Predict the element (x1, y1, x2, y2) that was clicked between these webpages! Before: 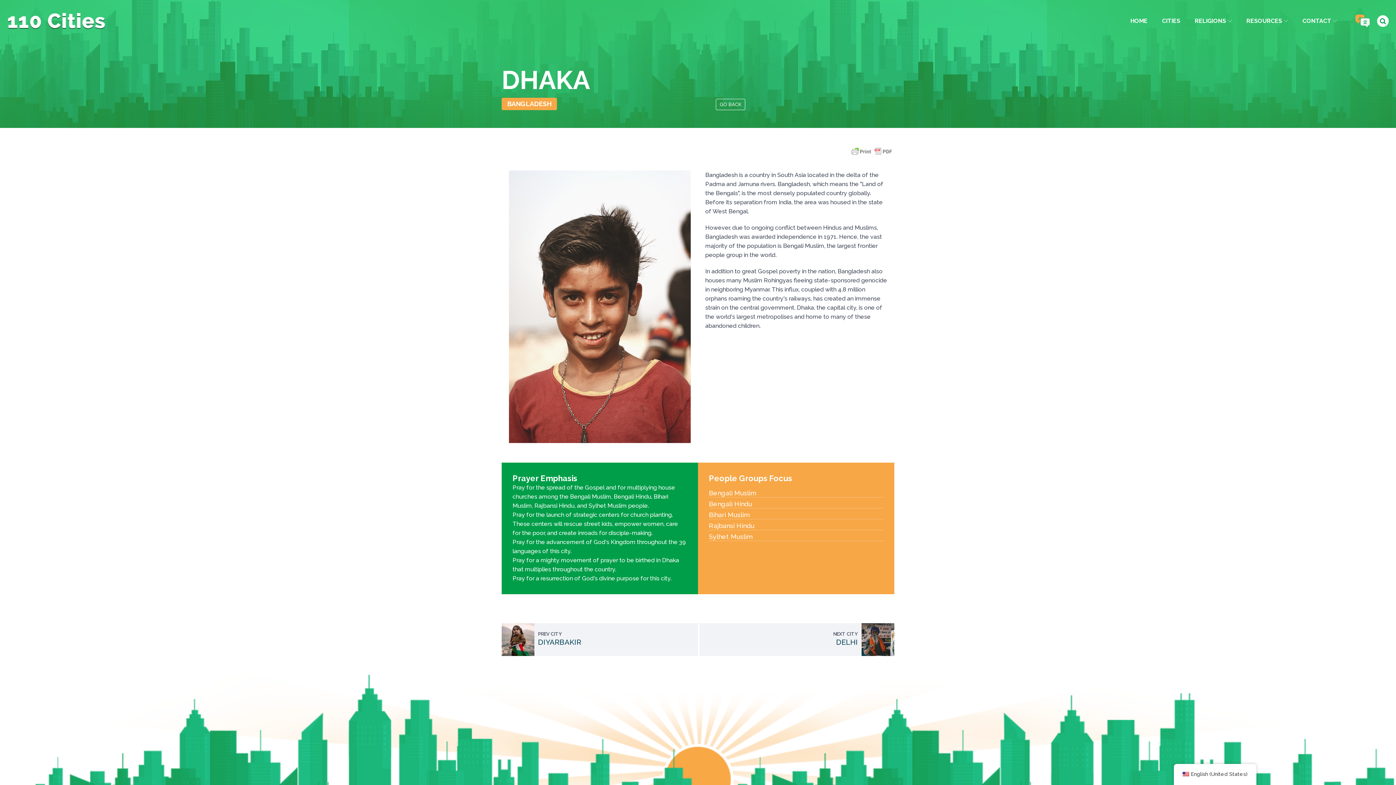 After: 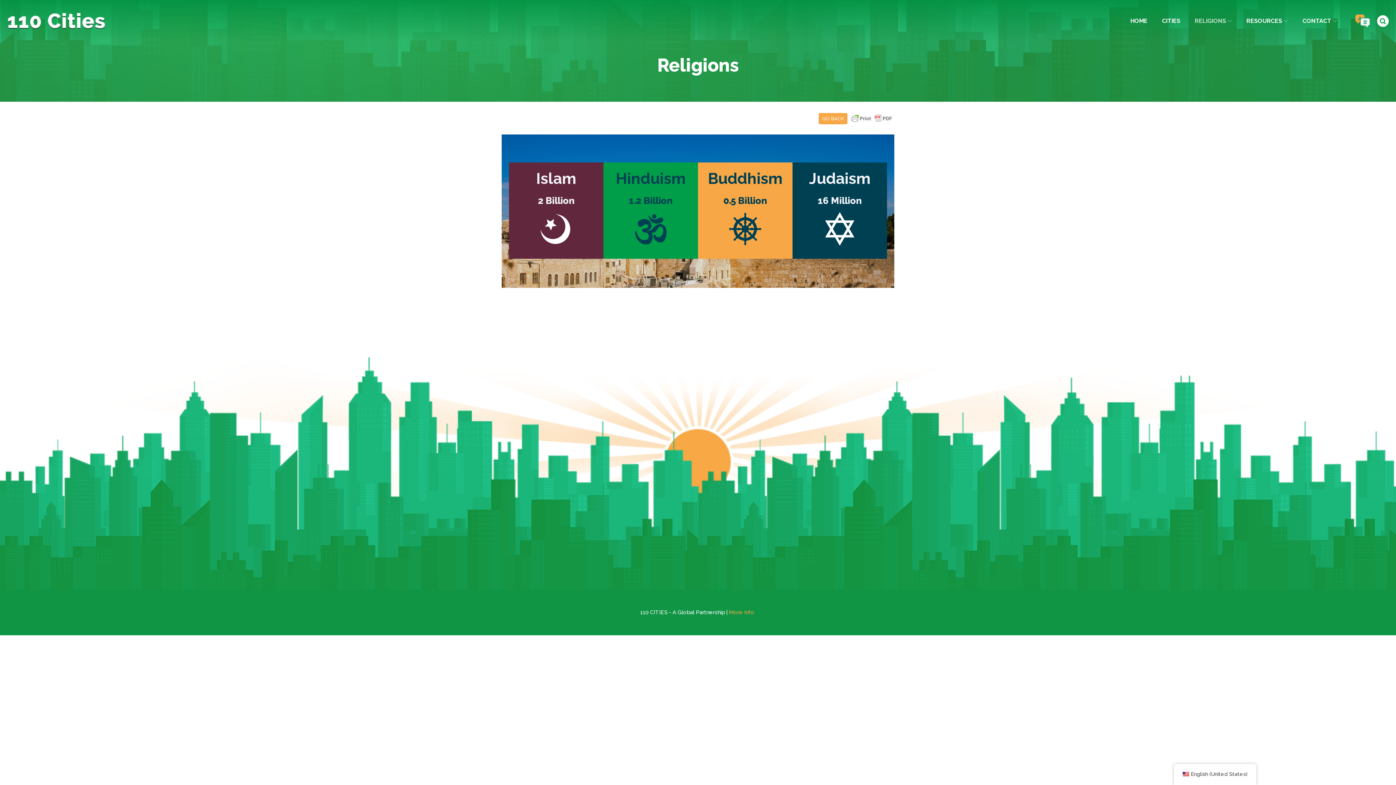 Action: label: RELIGIONS bbox: (1187, 7, 1239, 34)